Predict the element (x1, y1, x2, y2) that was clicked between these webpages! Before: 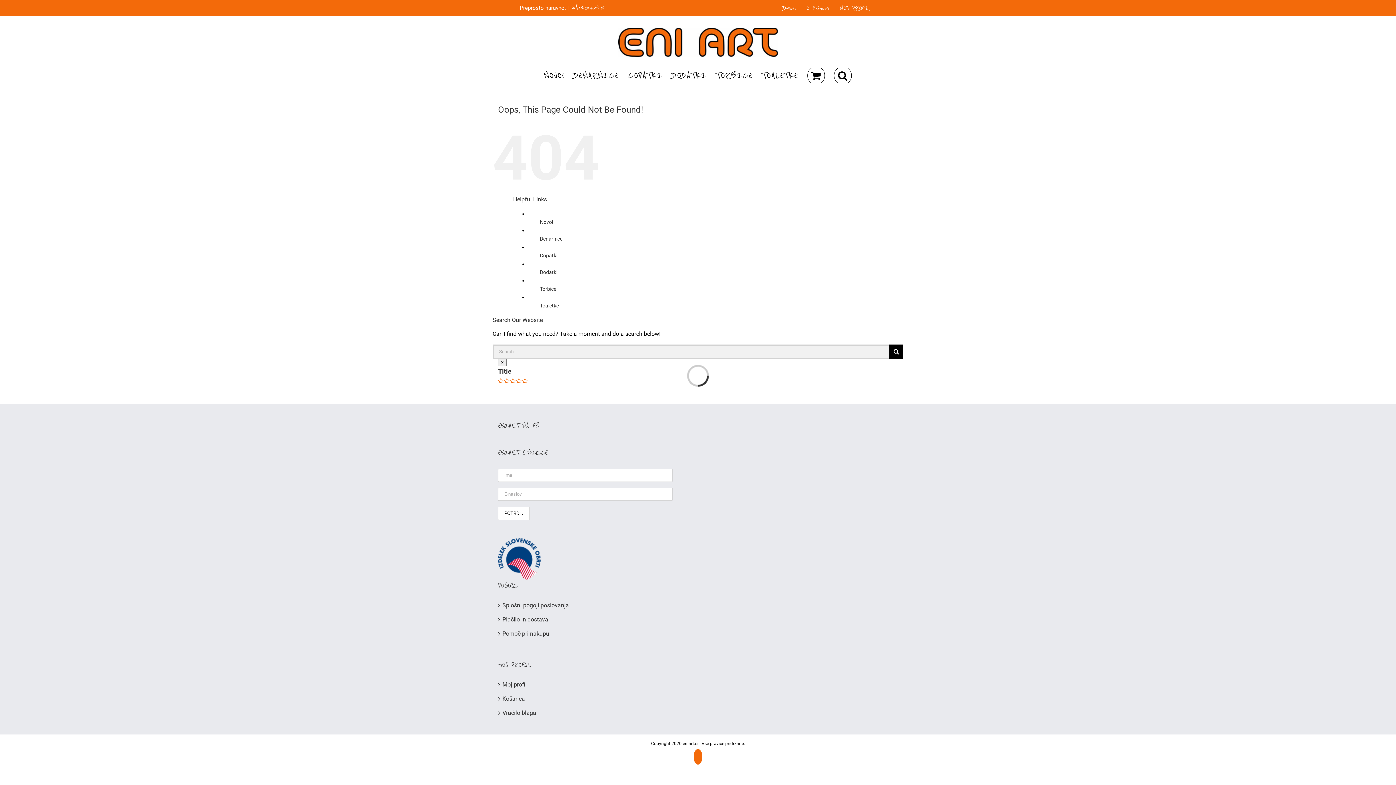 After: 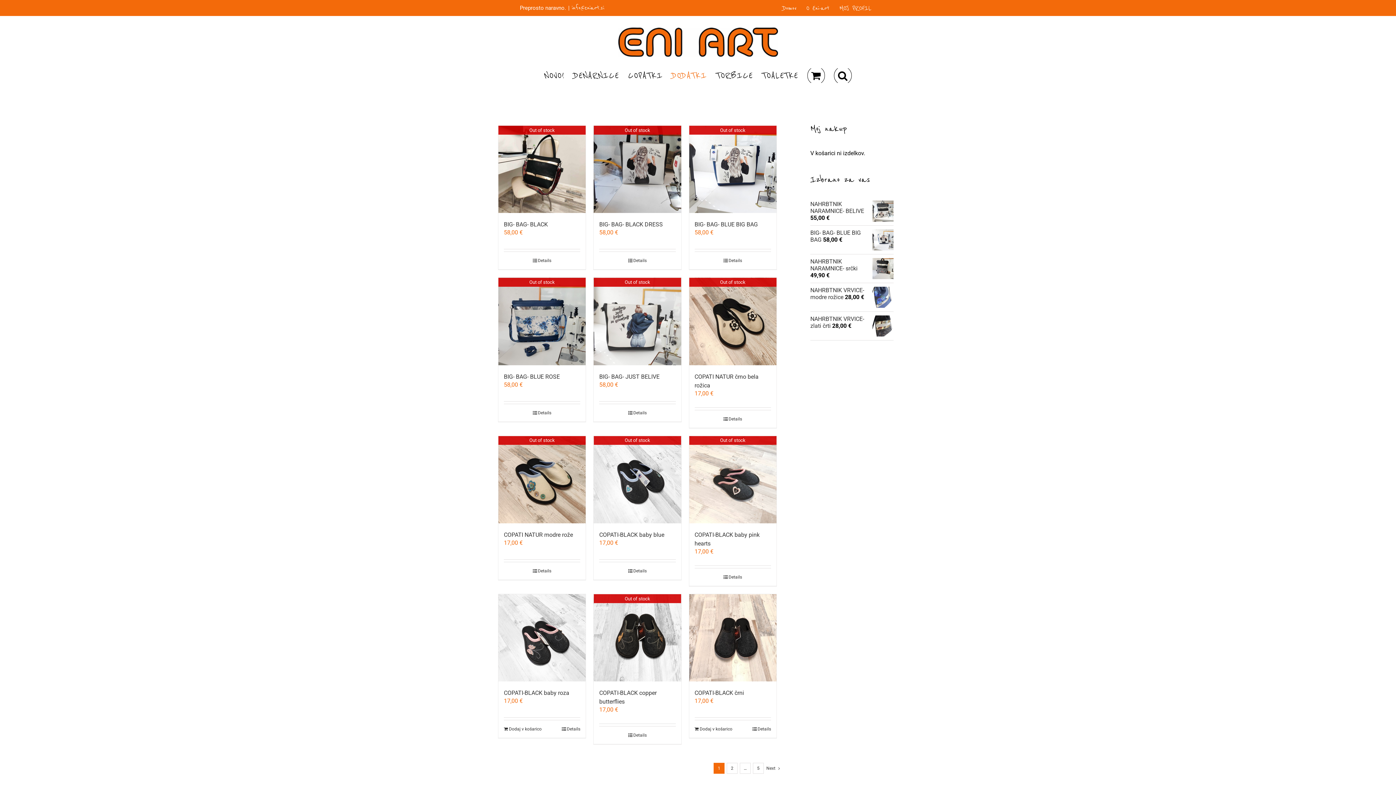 Action: bbox: (540, 269, 557, 275) label: Dodatki